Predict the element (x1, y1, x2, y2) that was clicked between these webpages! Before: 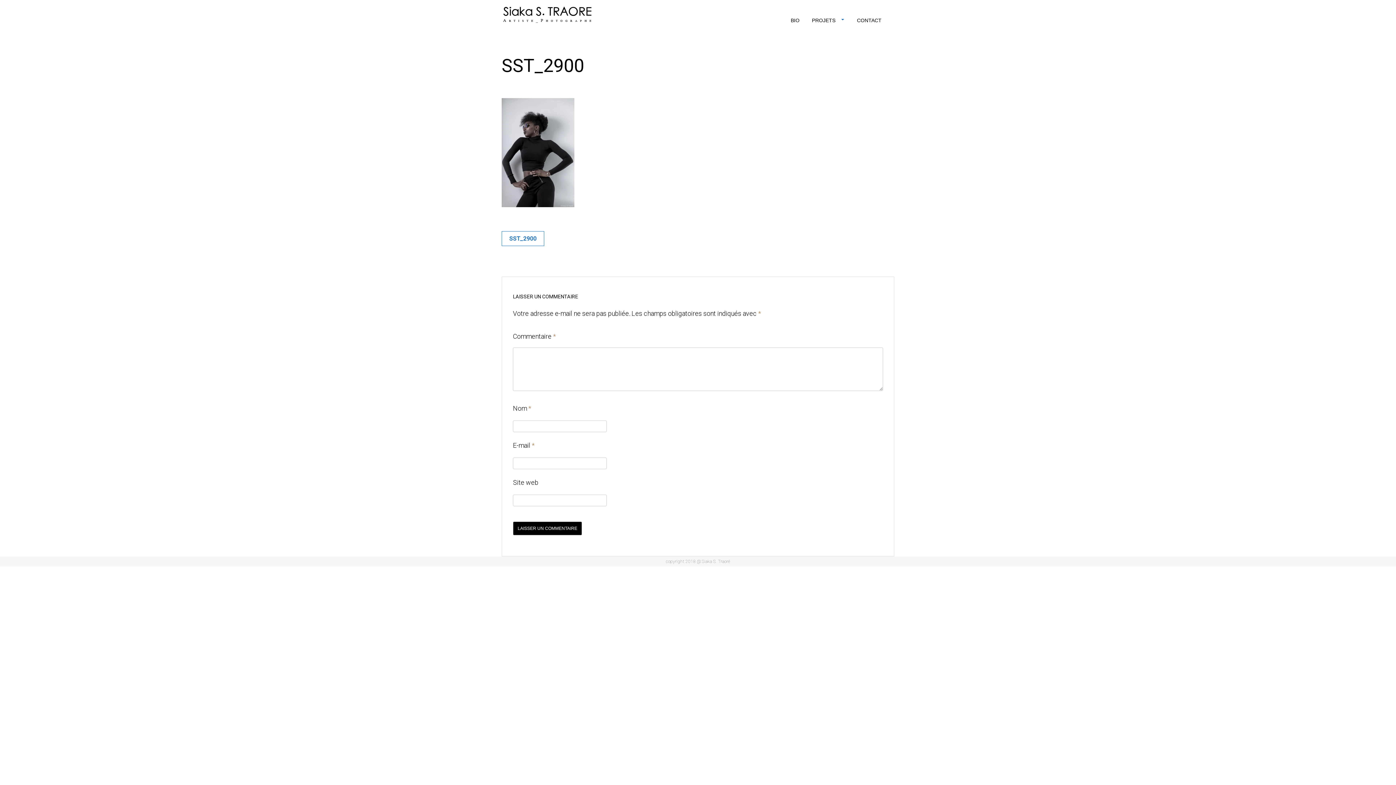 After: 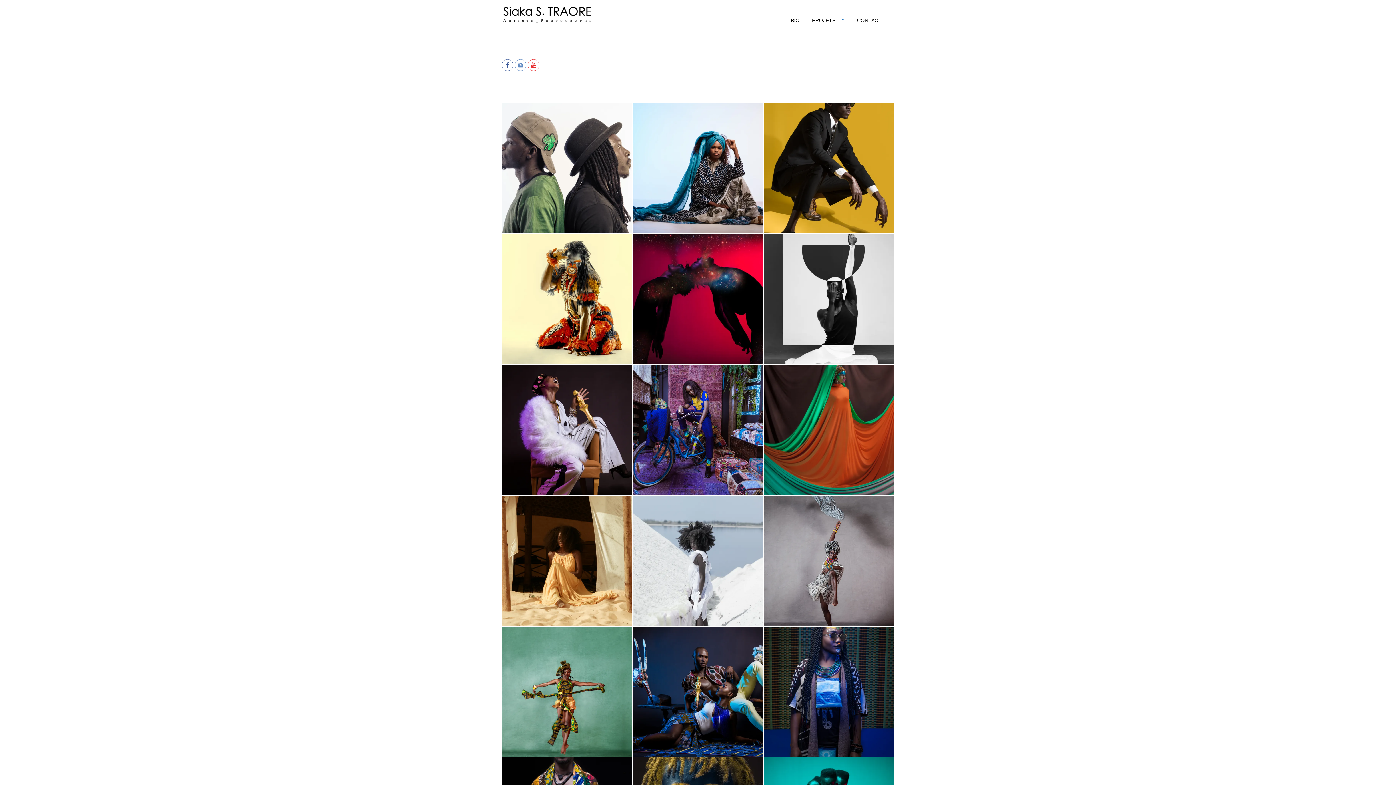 Action: bbox: (501, 16, 592, 25)